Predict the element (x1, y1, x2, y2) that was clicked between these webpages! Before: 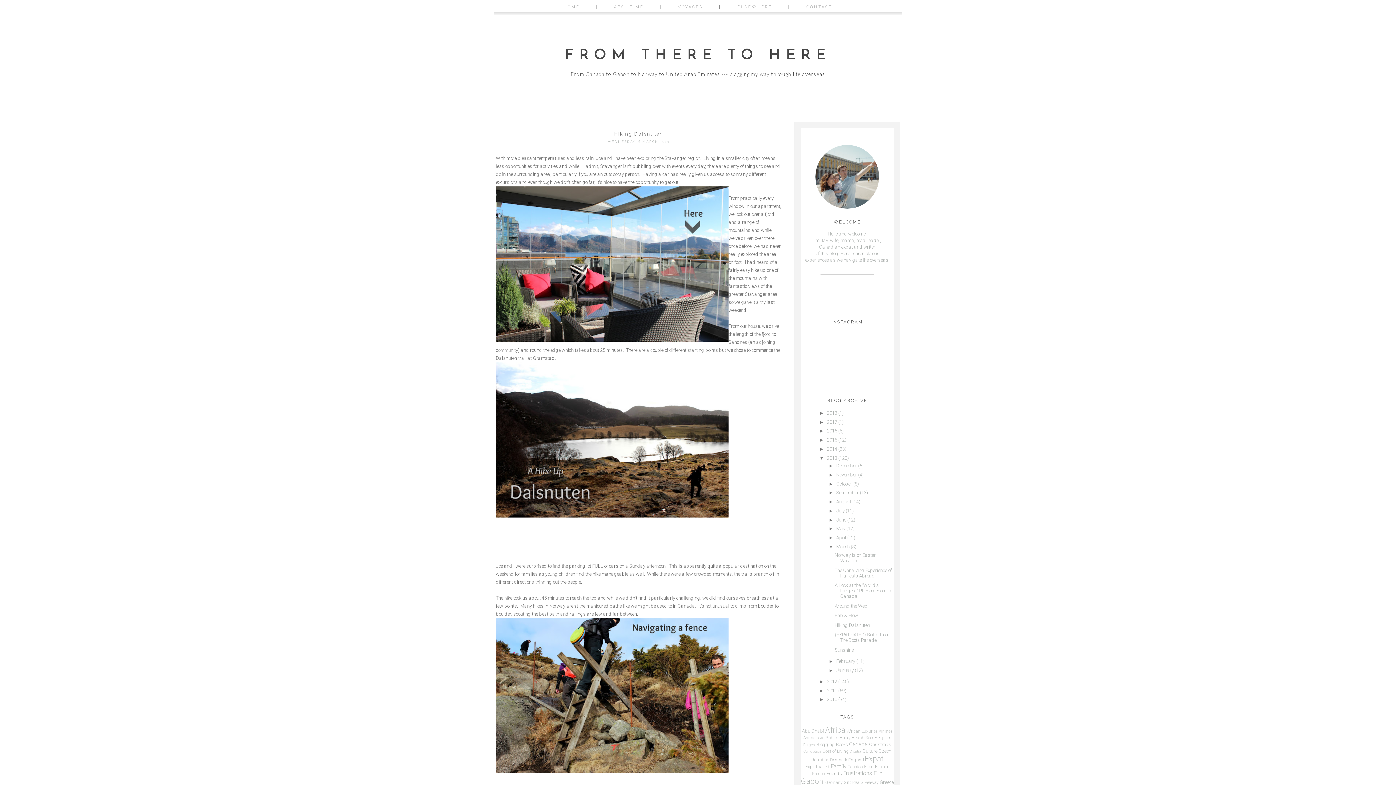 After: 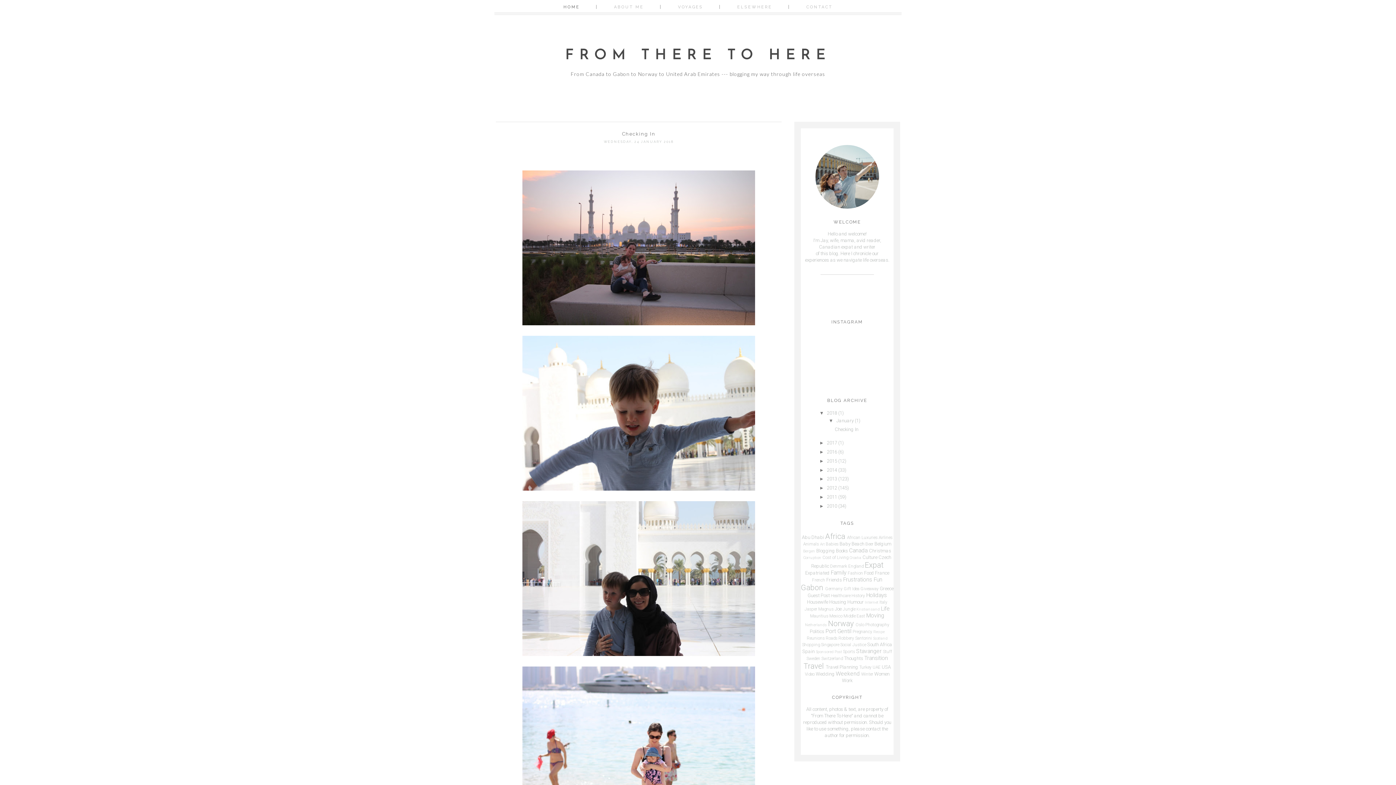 Action: label: HOME bbox: (547, 4, 596, 10)